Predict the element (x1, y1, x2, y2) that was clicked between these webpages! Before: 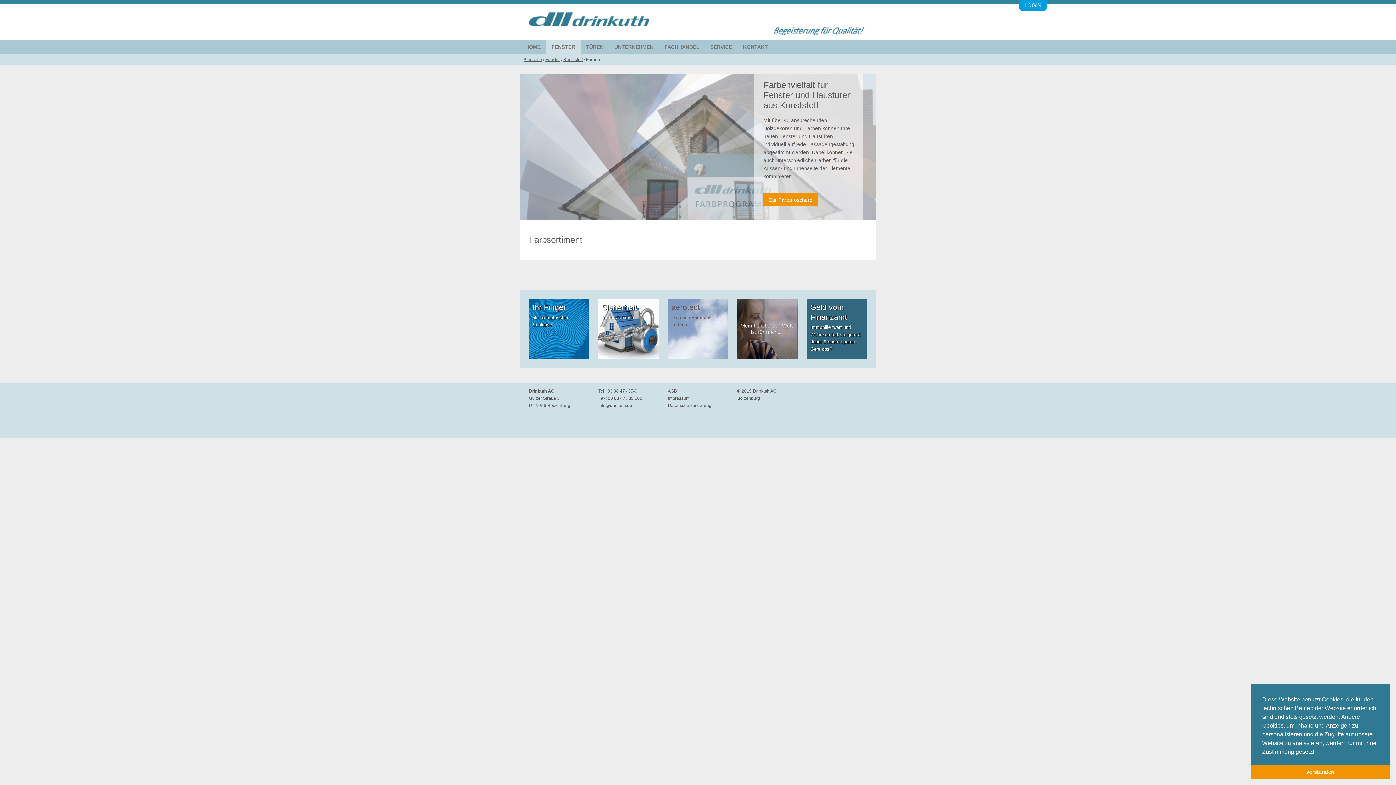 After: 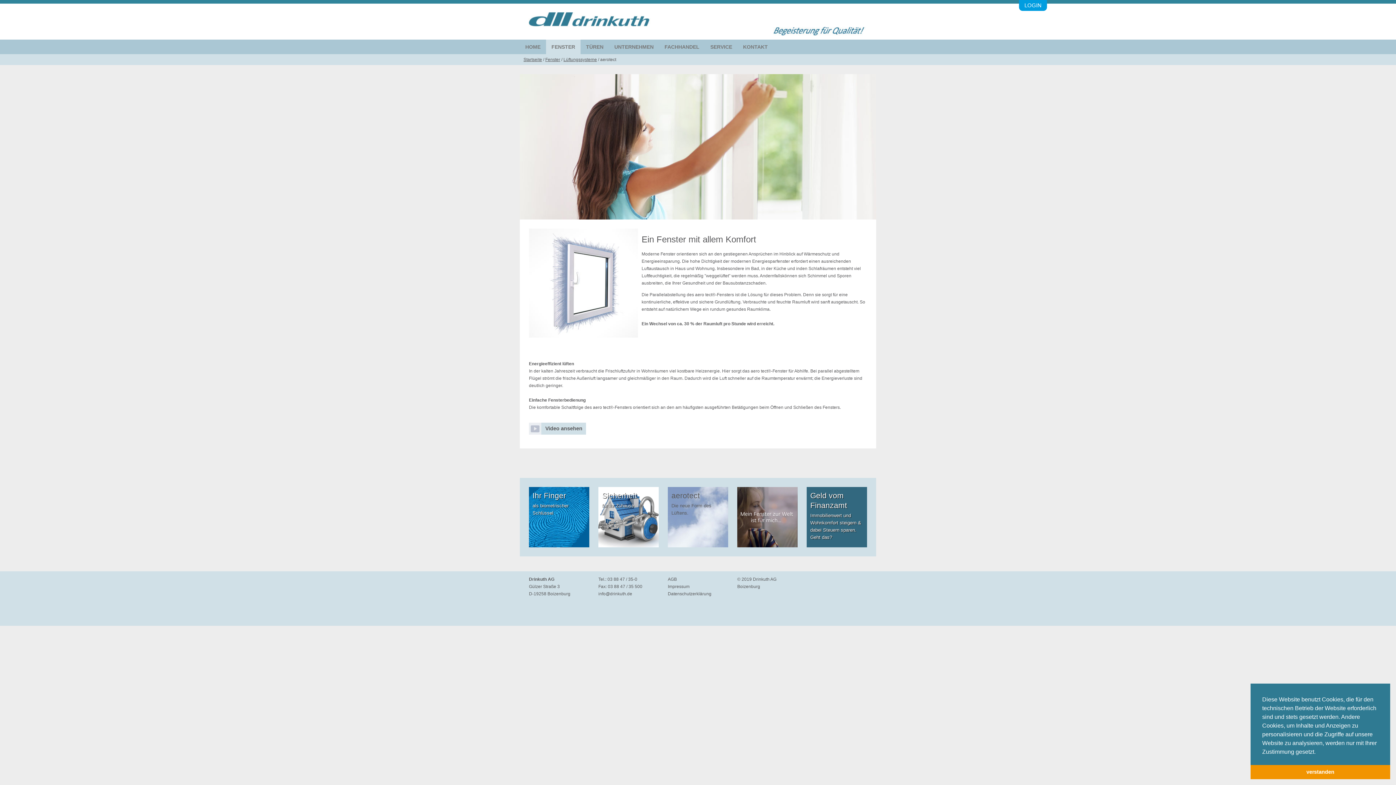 Action: bbox: (671, 303, 700, 311) label: aerotect